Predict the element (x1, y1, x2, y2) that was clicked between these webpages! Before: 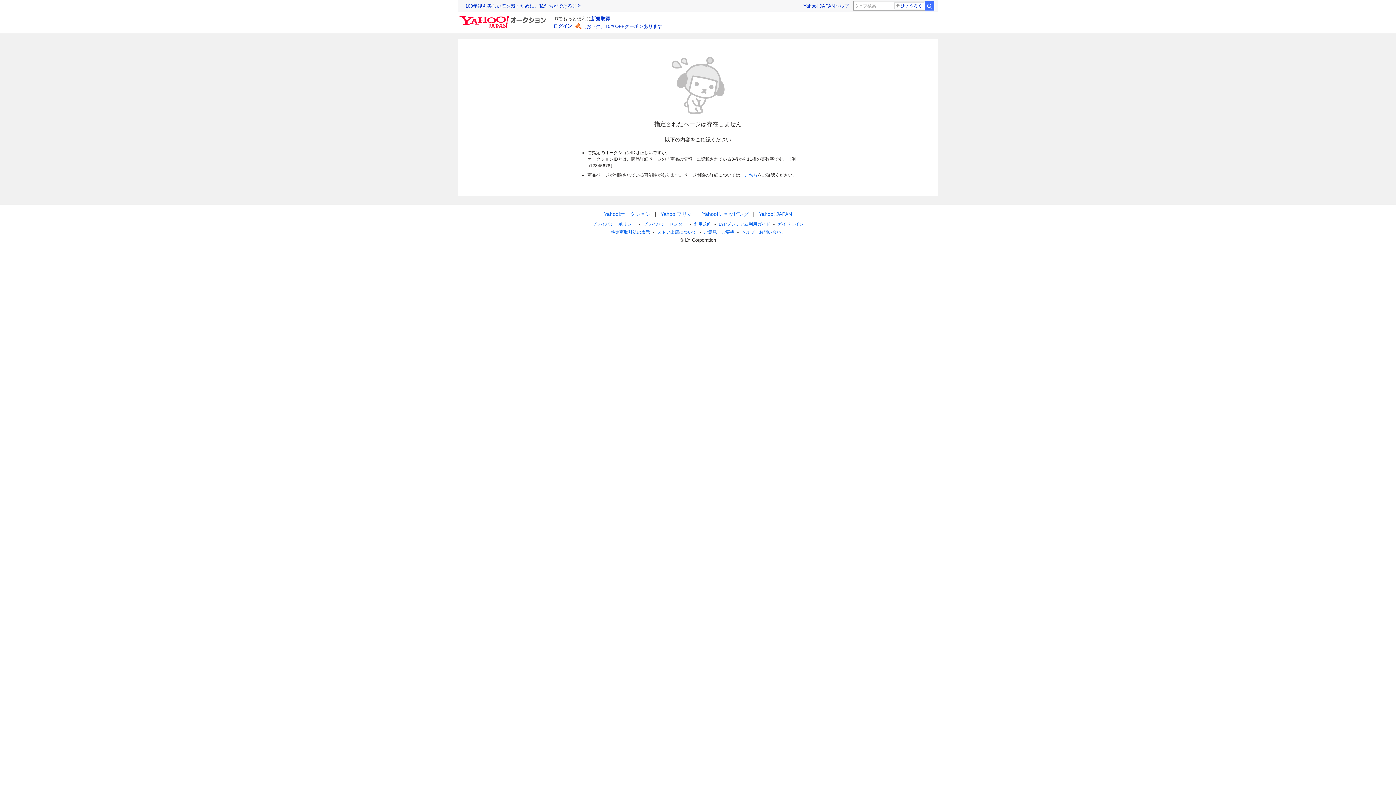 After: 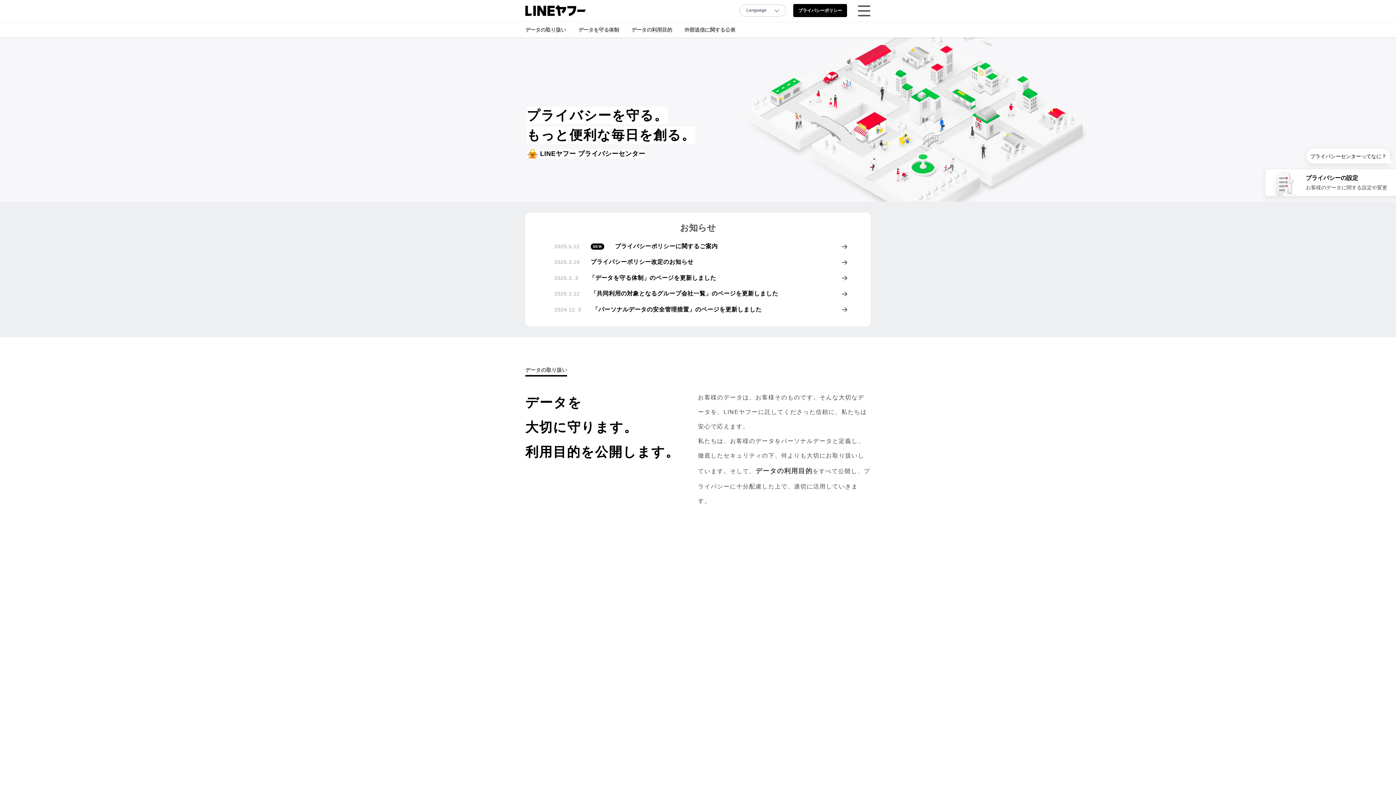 Action: bbox: (643, 221, 686, 226) label: プライバシーセンター